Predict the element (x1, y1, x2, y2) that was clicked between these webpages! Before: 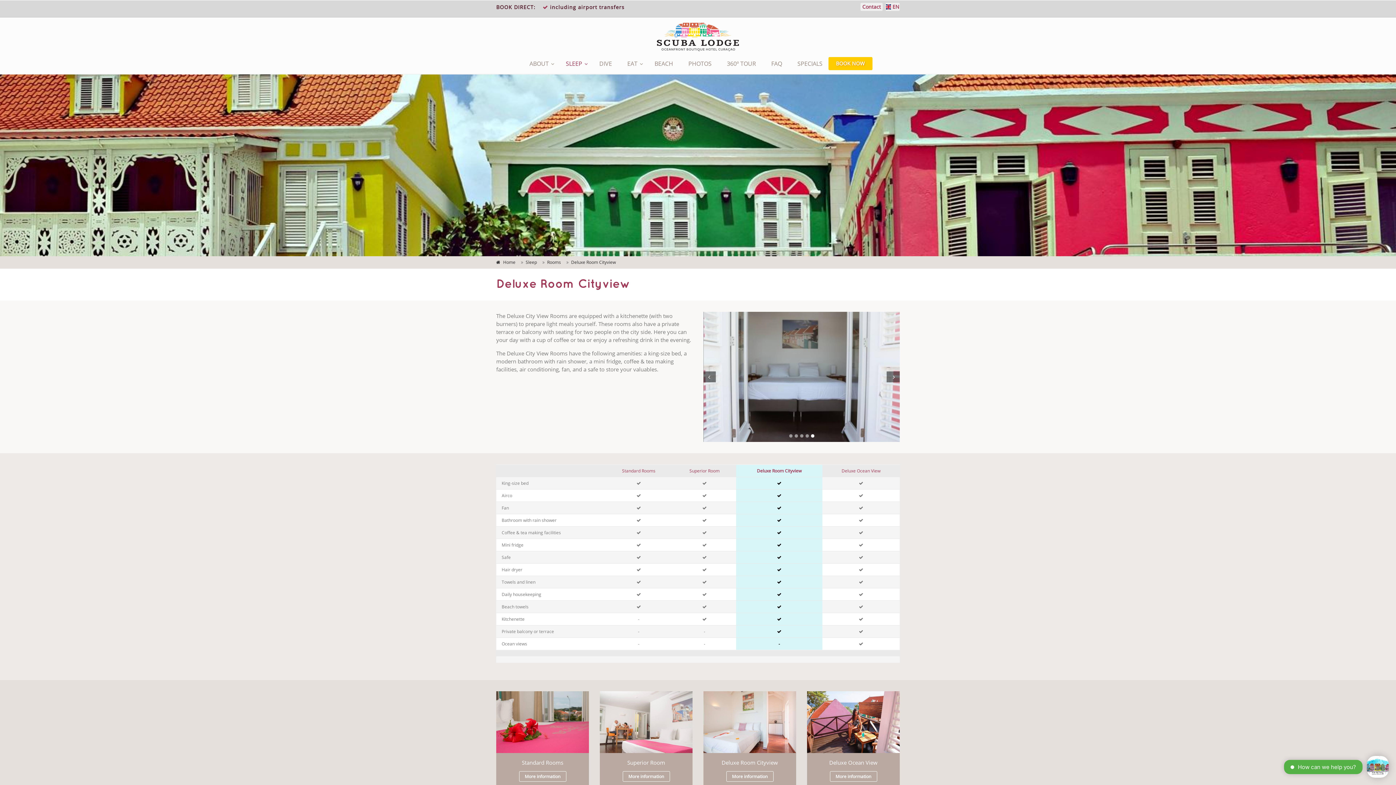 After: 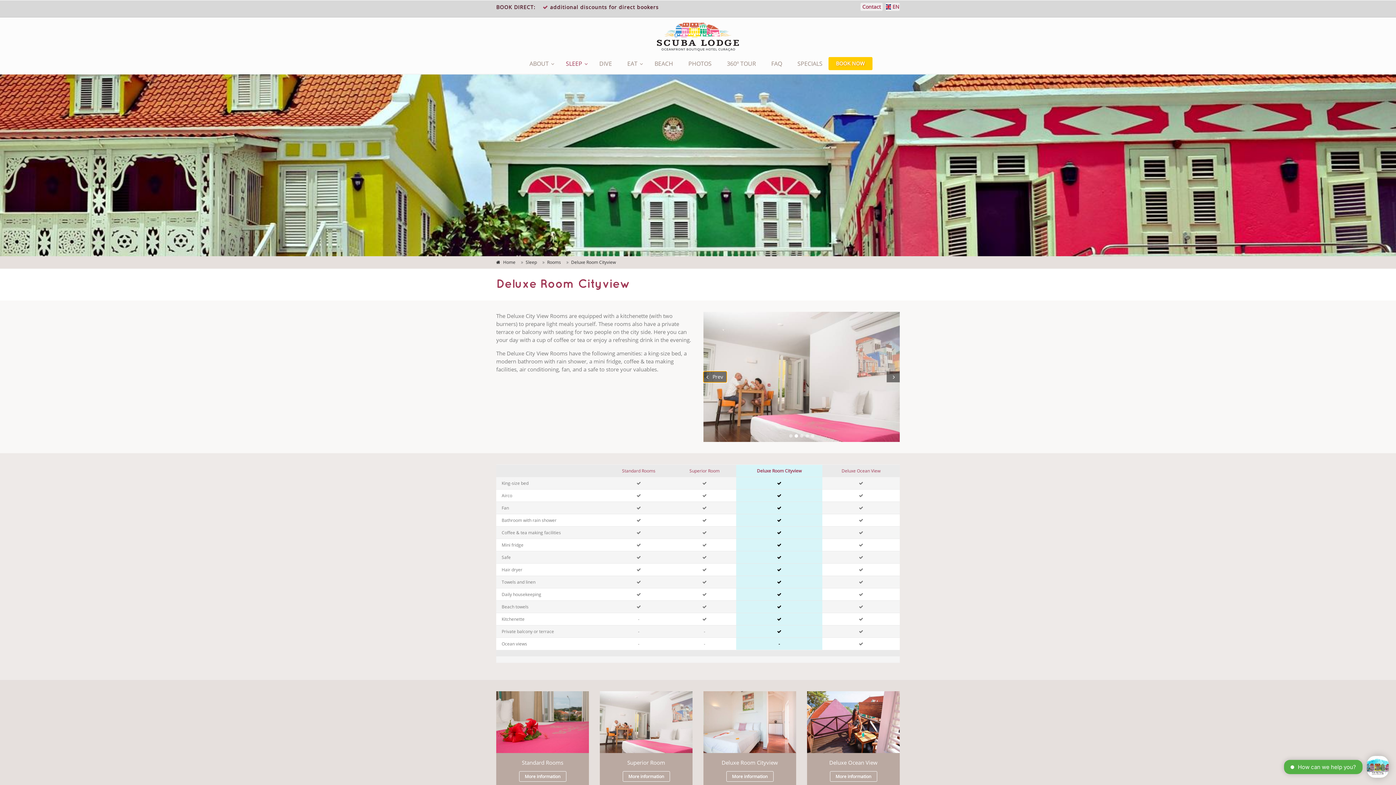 Action: bbox: (703, 371, 716, 382) label: Prev